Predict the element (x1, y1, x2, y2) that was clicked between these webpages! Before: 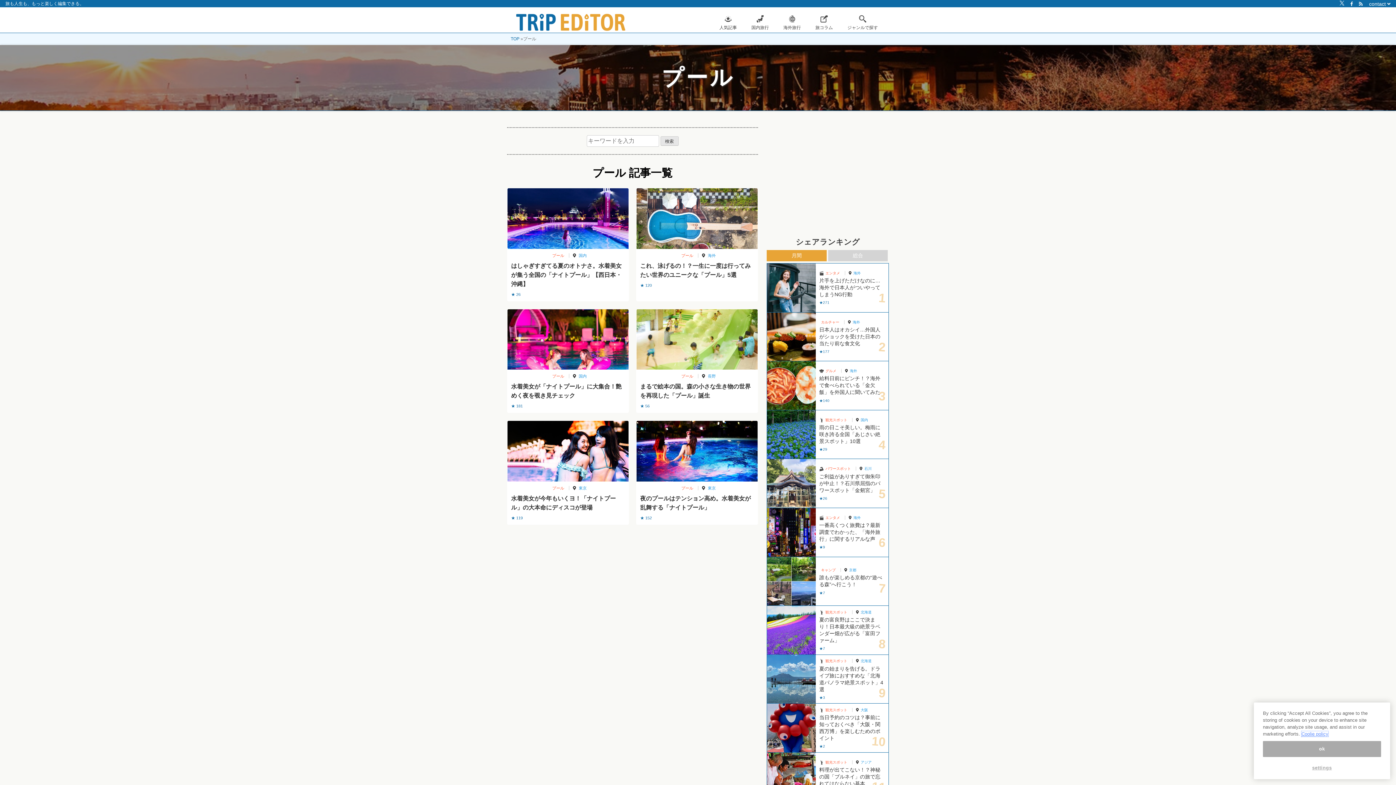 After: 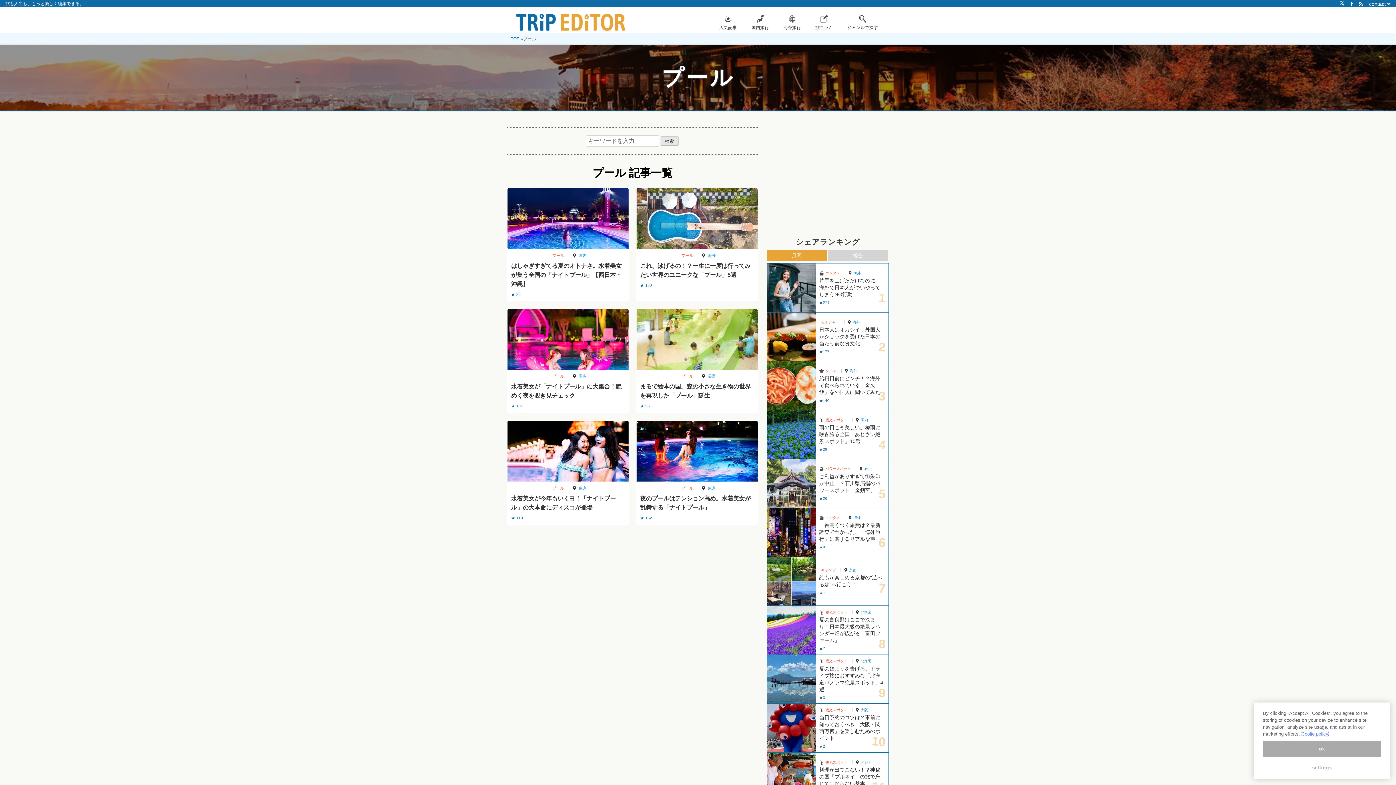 Action: label:  プール  bbox: (678, 374, 694, 378)